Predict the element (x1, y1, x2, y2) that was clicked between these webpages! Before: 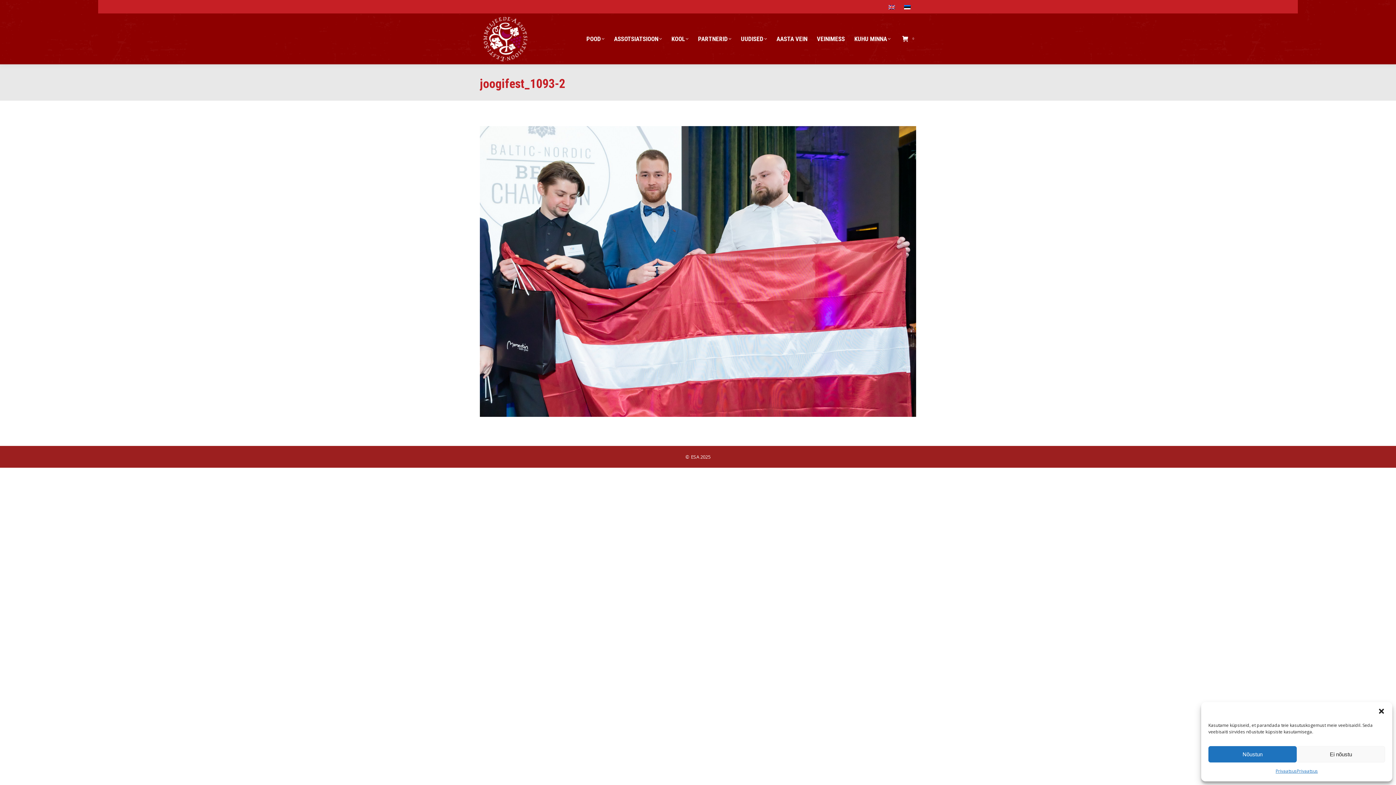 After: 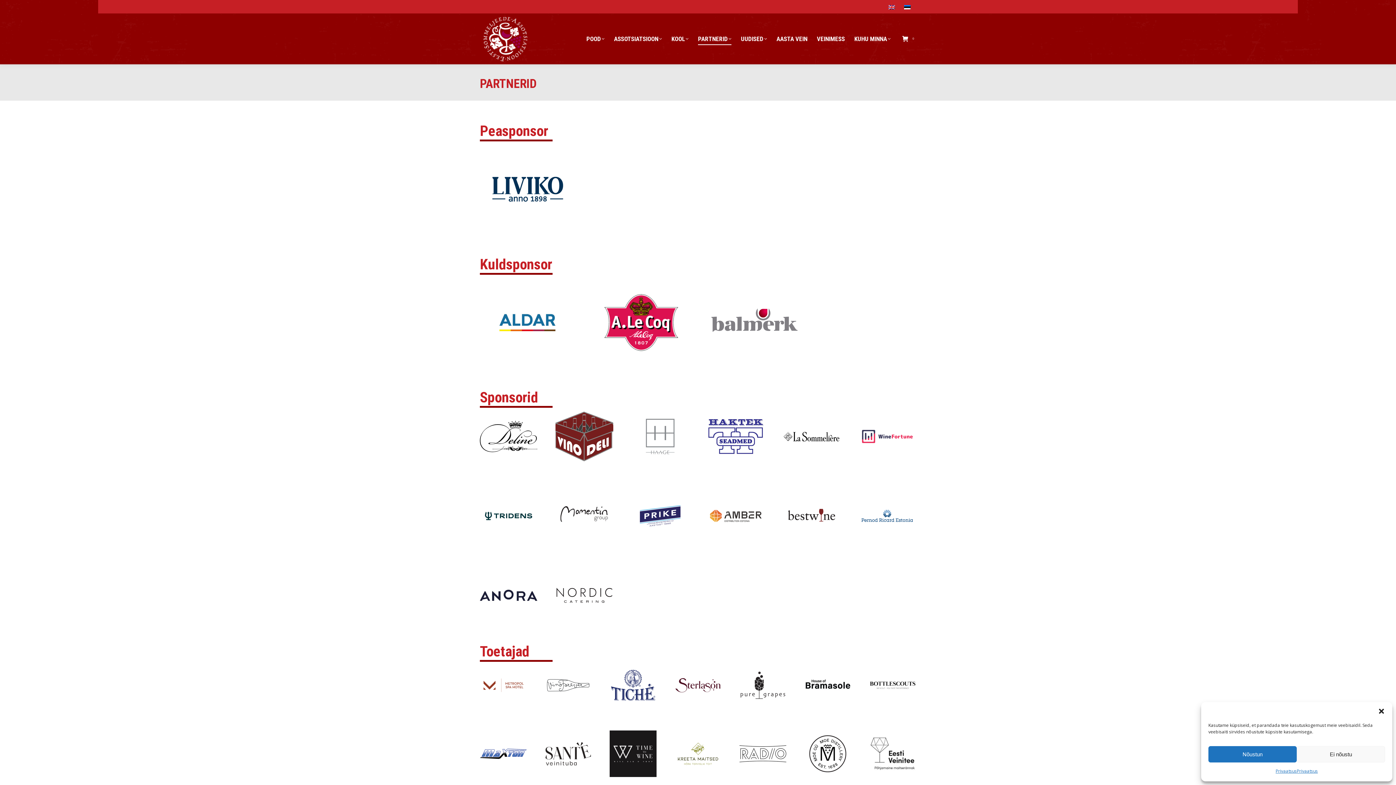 Action: bbox: (698, 20, 732, 57) label: PARTNERID